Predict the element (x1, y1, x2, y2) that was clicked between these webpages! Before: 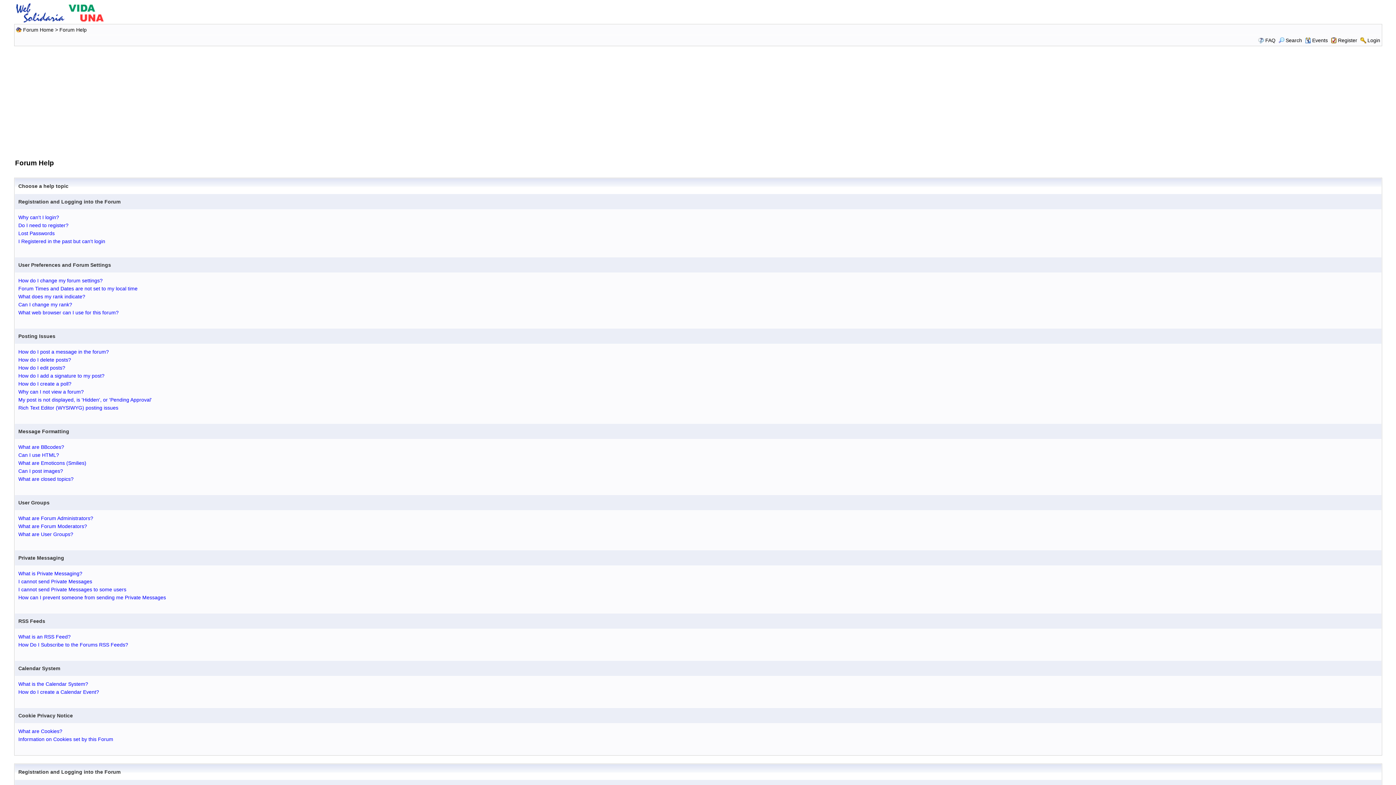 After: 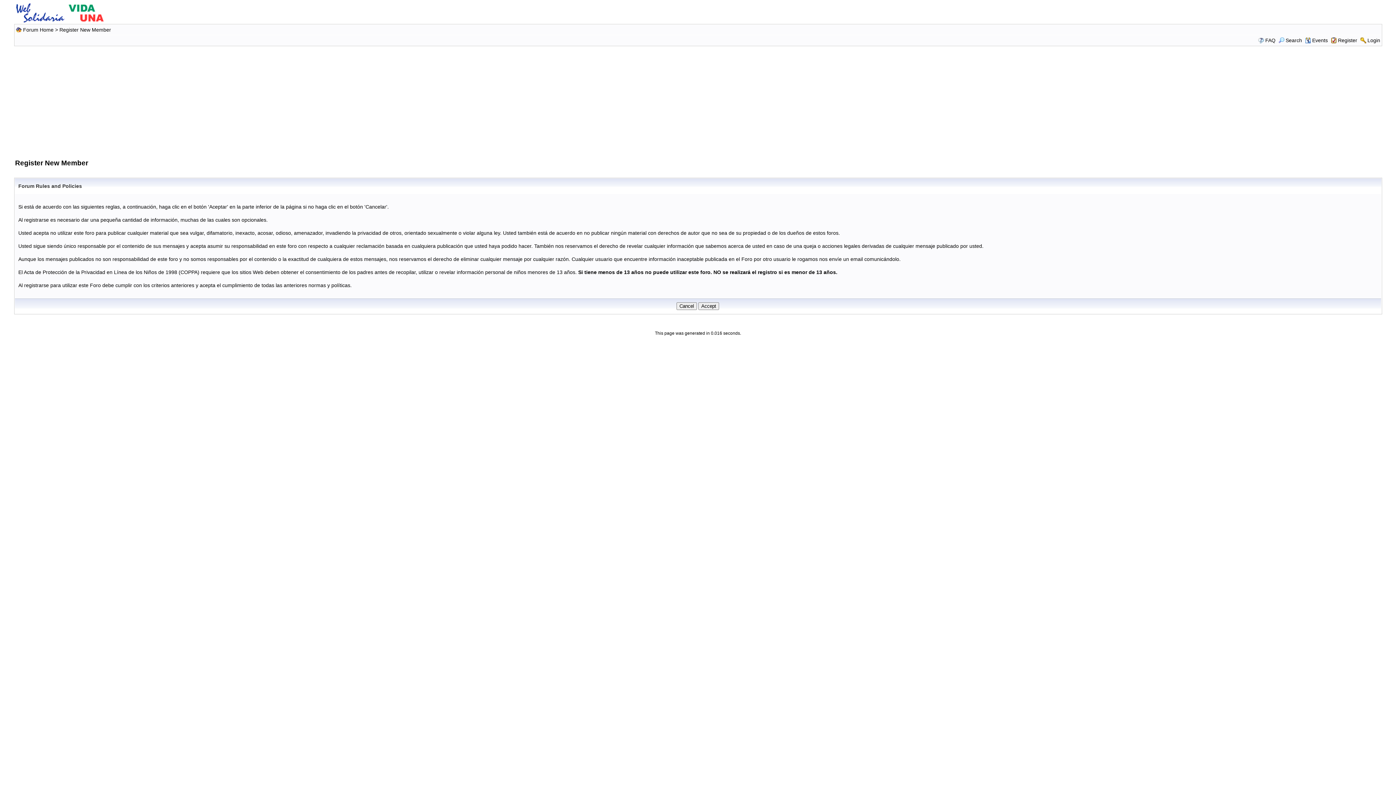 Action: label: Register bbox: (1338, 37, 1357, 43)